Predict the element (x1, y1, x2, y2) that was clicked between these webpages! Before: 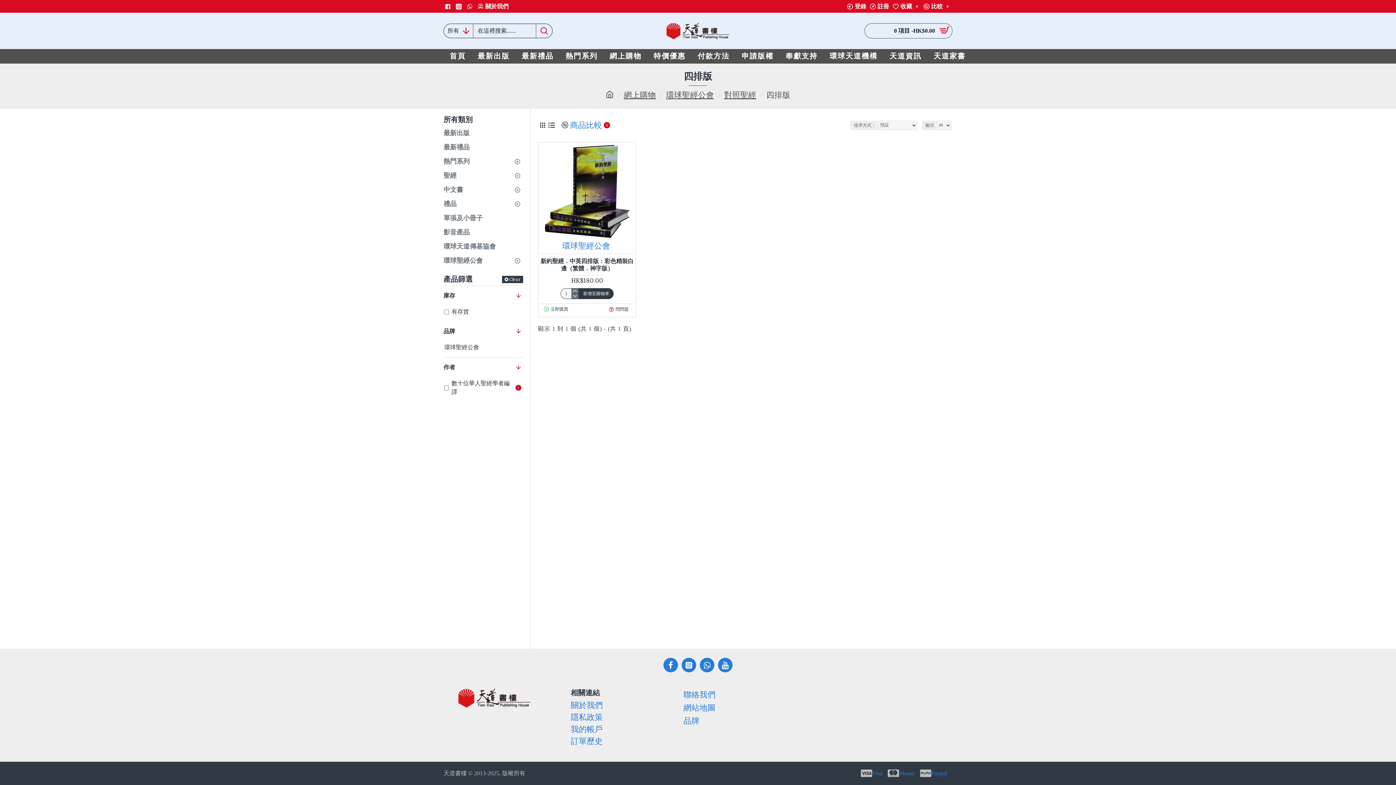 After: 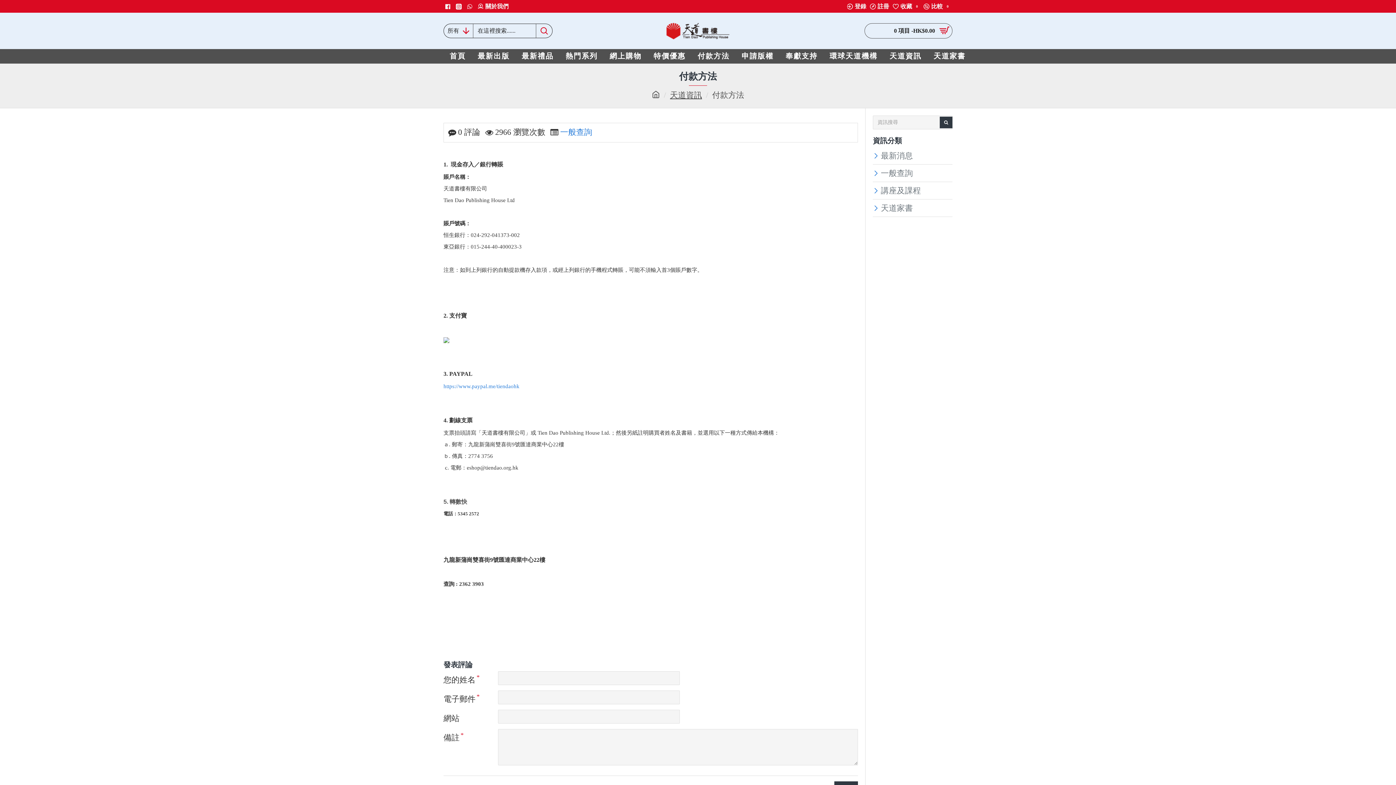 Action: label: 付款方法 bbox: (691, 49, 735, 63)